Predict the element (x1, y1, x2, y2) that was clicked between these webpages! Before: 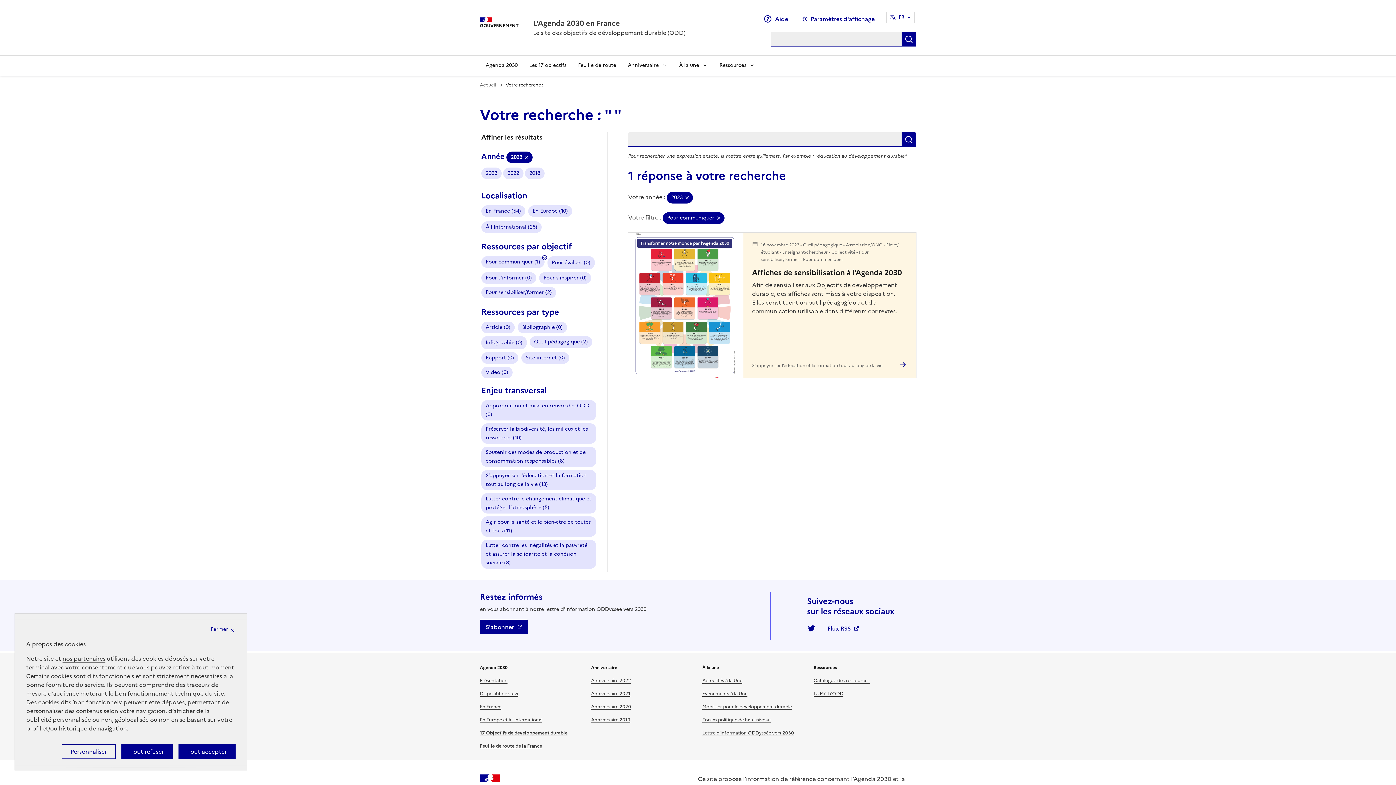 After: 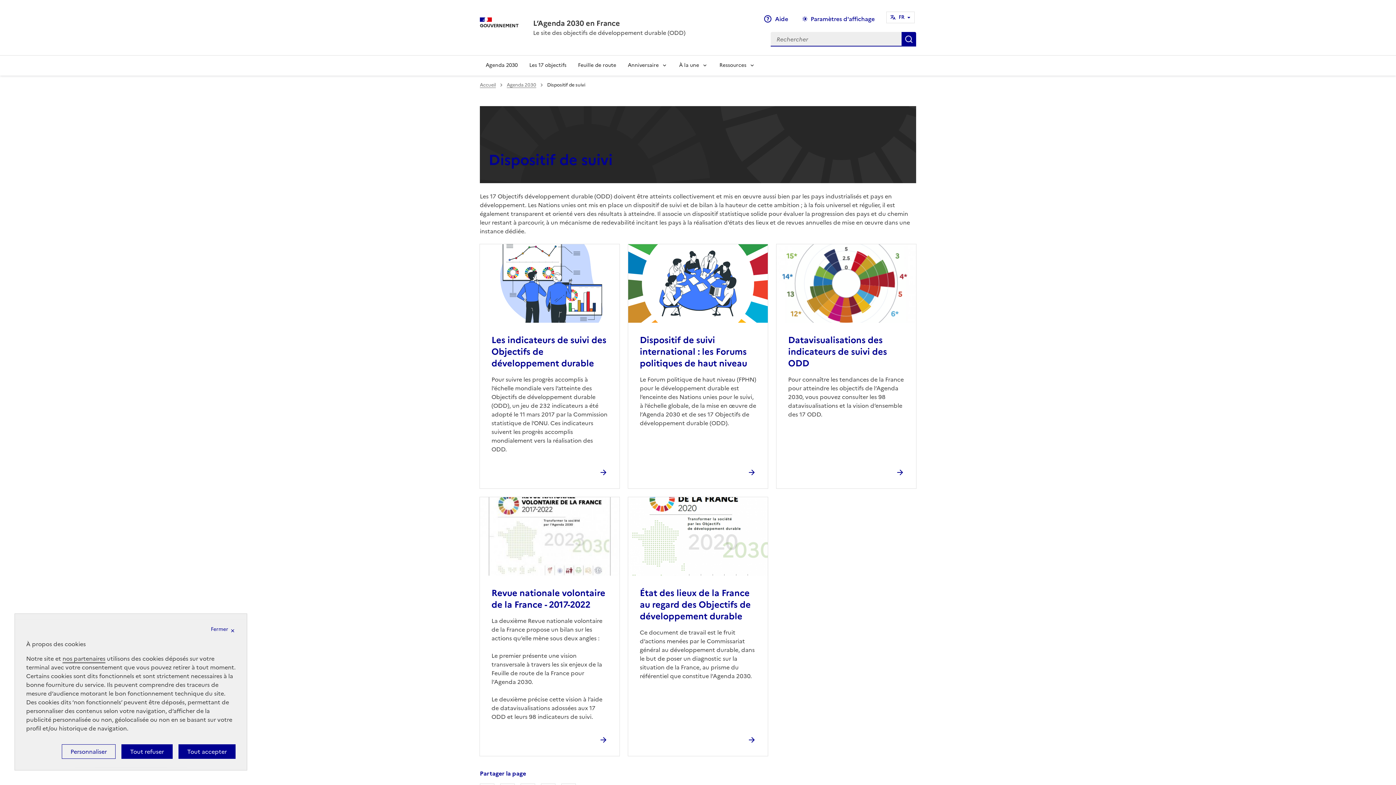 Action: bbox: (480, 690, 518, 697) label: Dispositif de suivi